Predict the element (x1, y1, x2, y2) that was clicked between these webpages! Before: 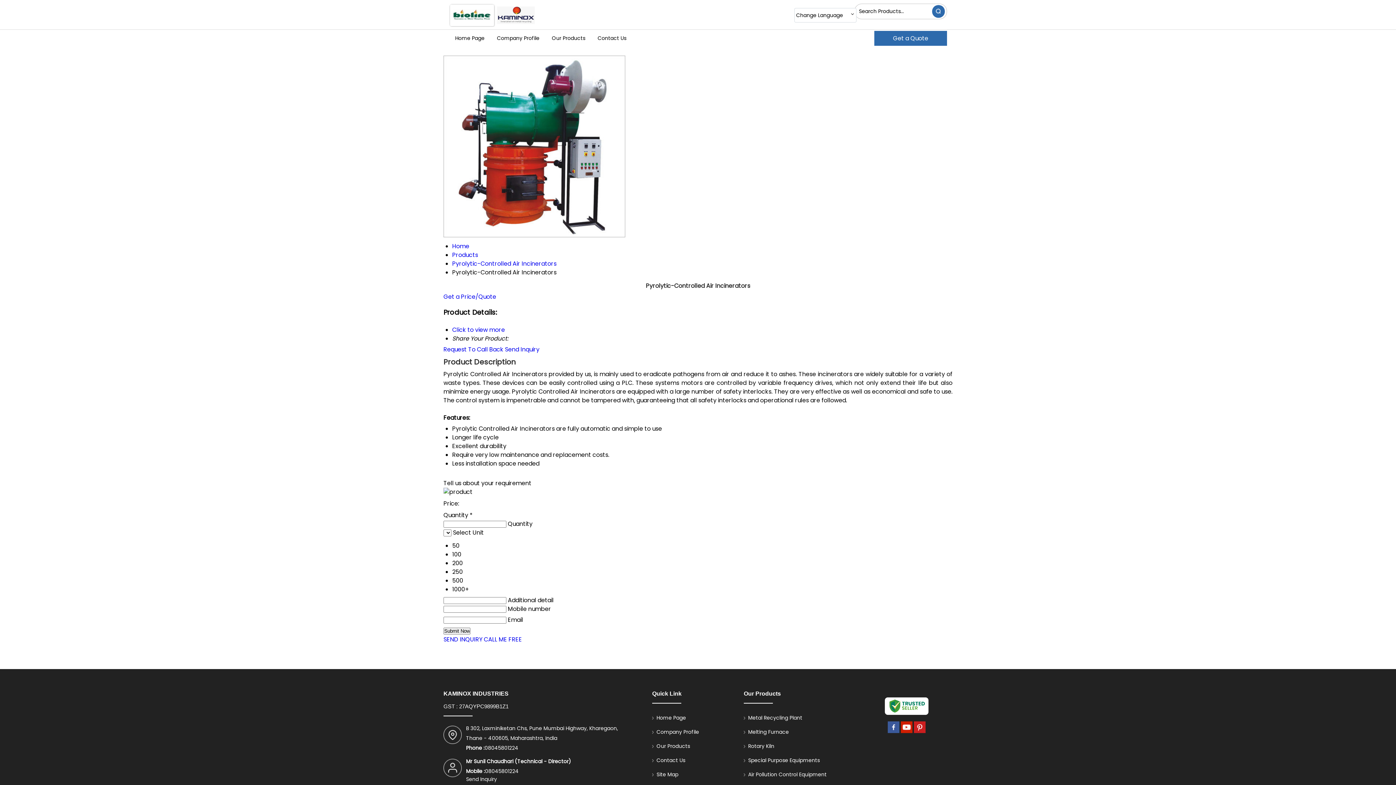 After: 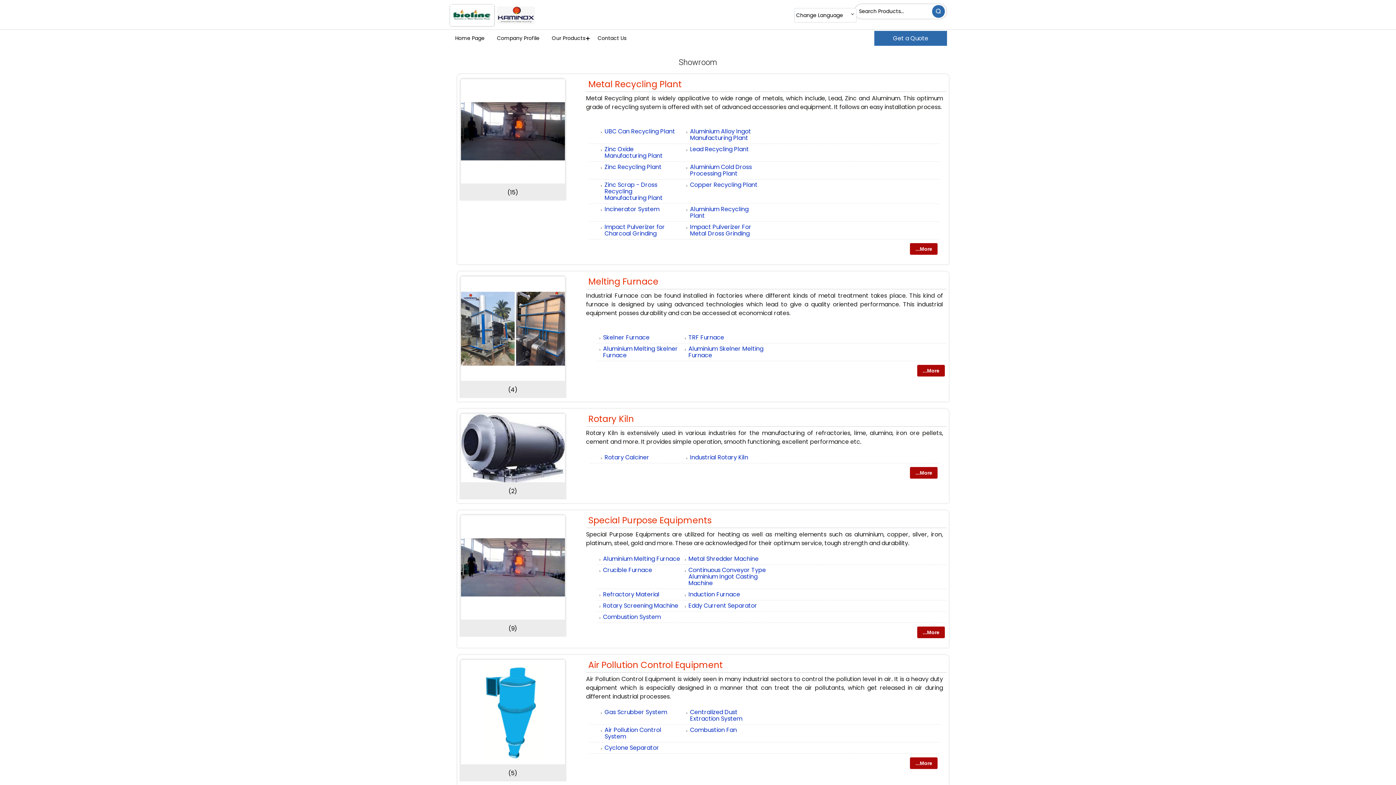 Action: bbox: (452, 250, 478, 259) label: Products